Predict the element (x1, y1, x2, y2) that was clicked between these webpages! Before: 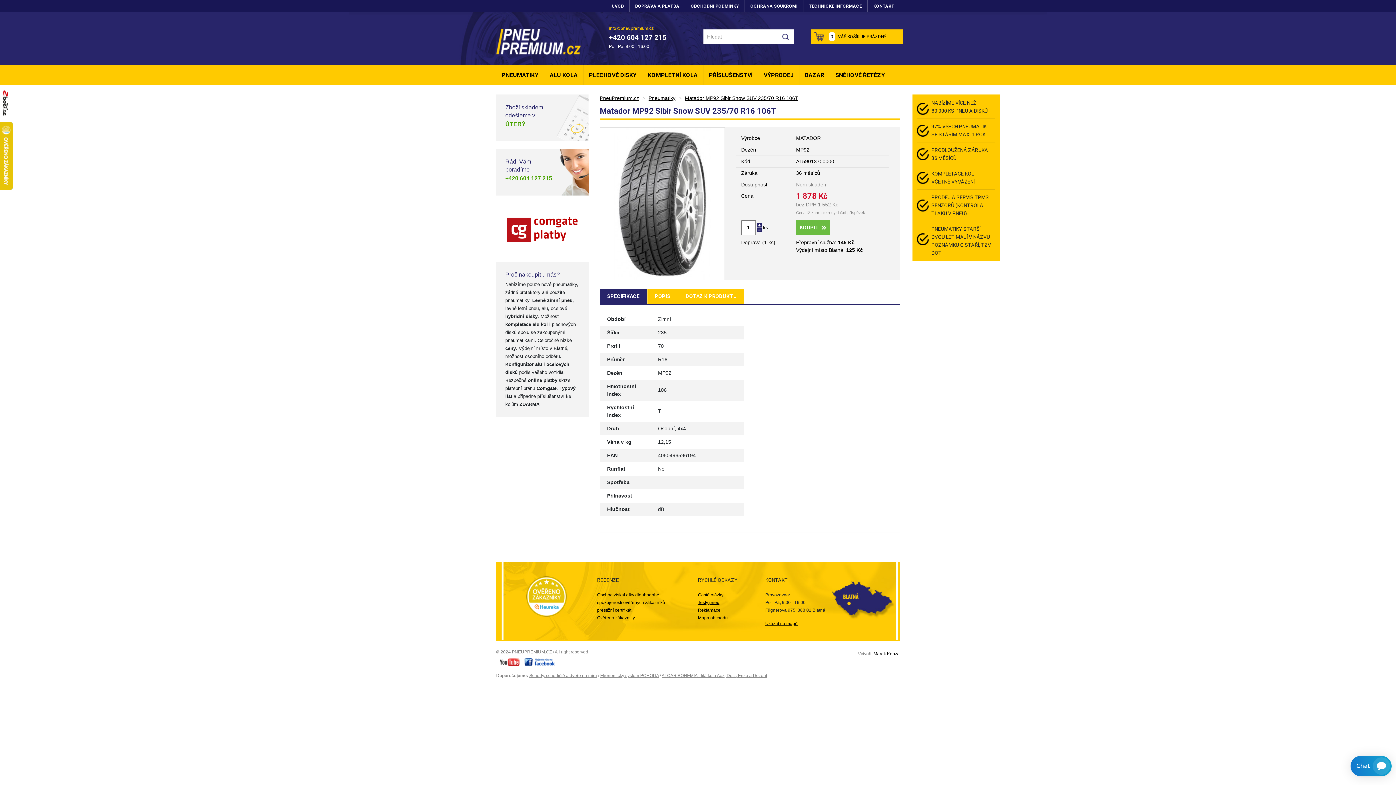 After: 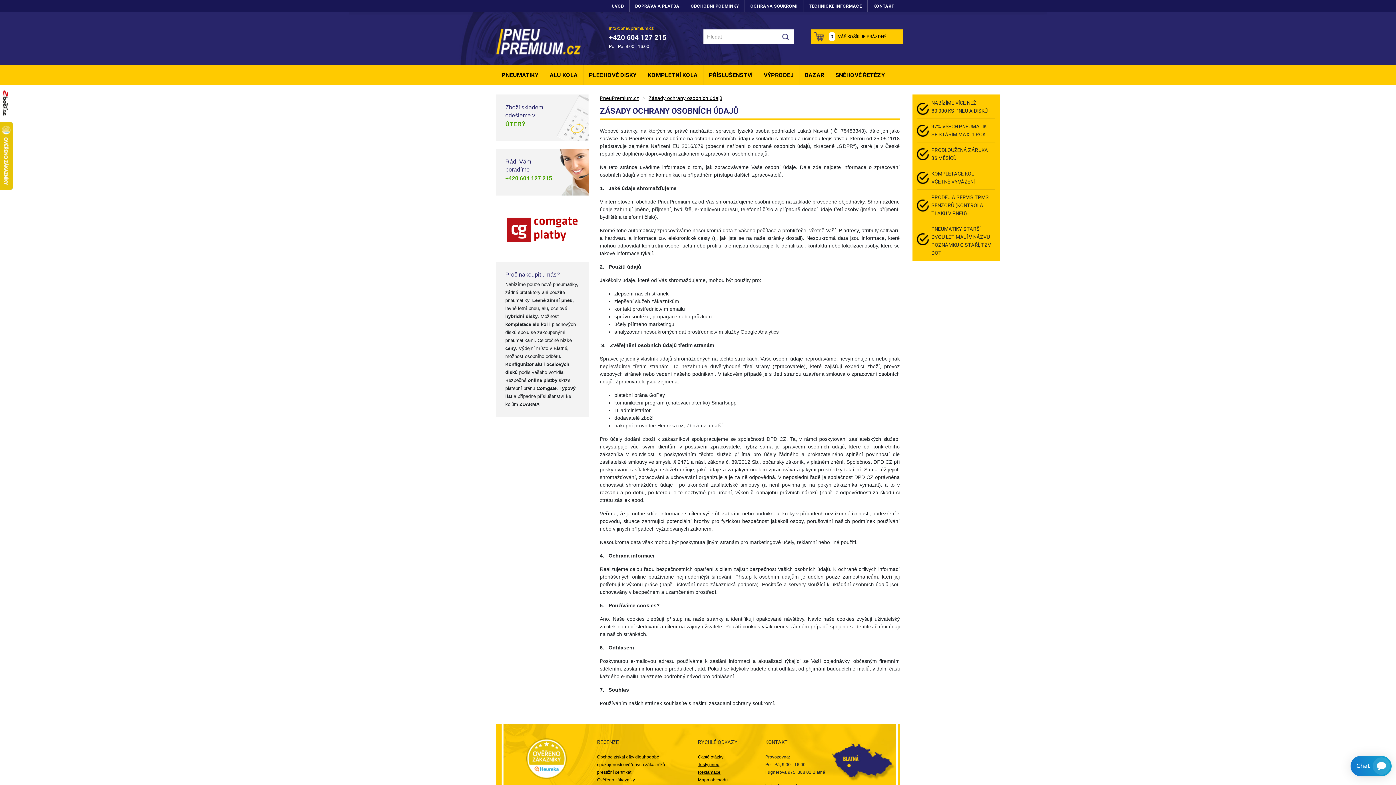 Action: bbox: (745, 0, 803, 12) label: OCHRANA SOUKROMÍ